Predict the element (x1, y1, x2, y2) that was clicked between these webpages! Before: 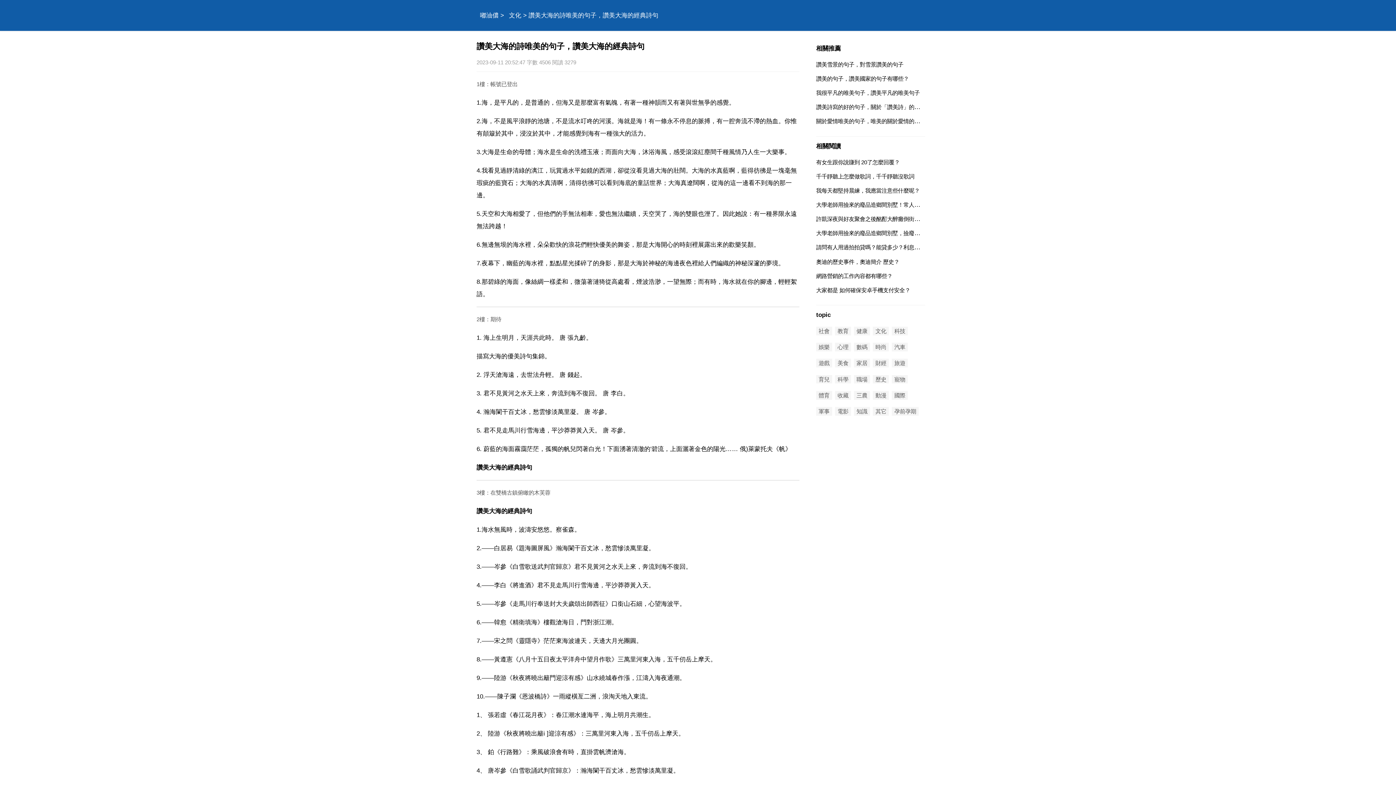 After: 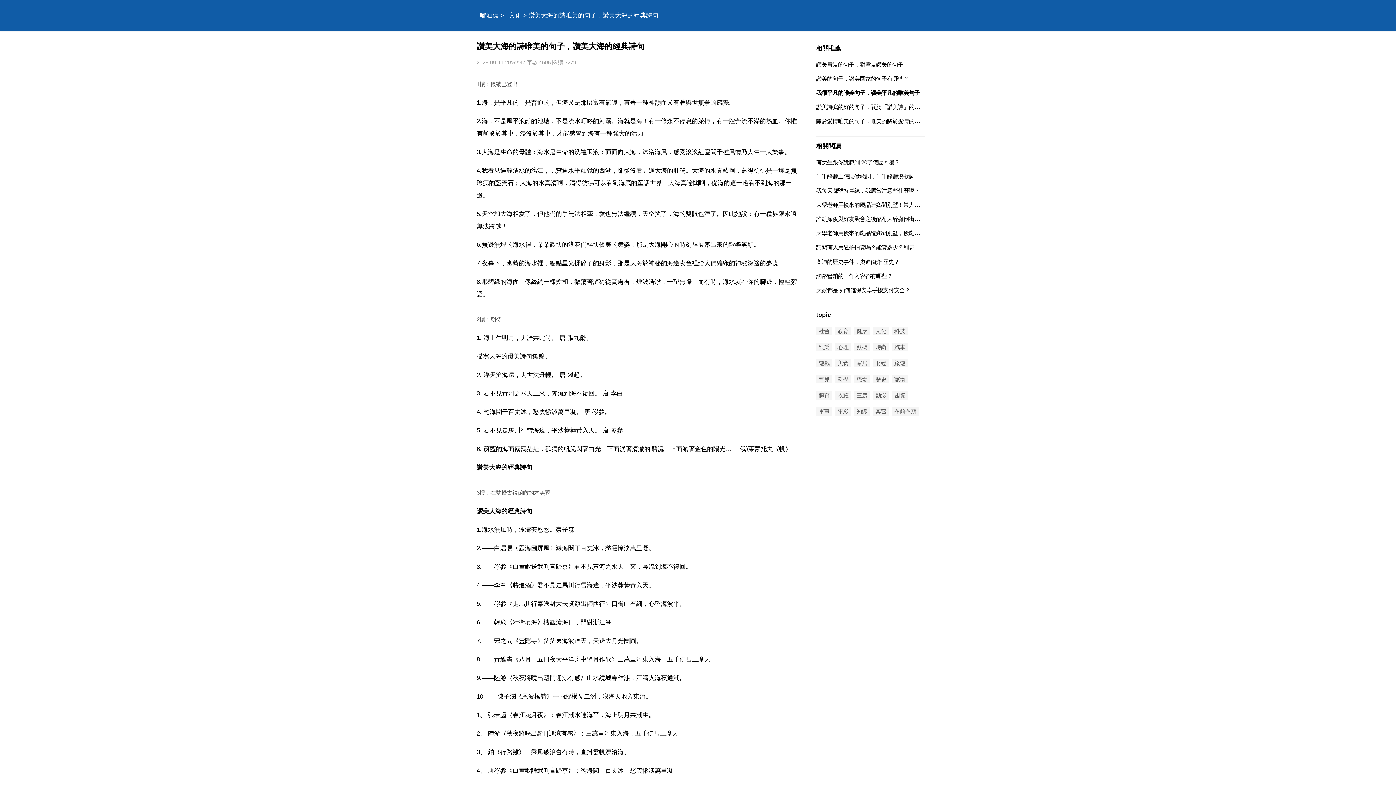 Action: label: 我很平凡的唯美句子，讚美平凡的唯美句子 bbox: (816, 89, 920, 95)